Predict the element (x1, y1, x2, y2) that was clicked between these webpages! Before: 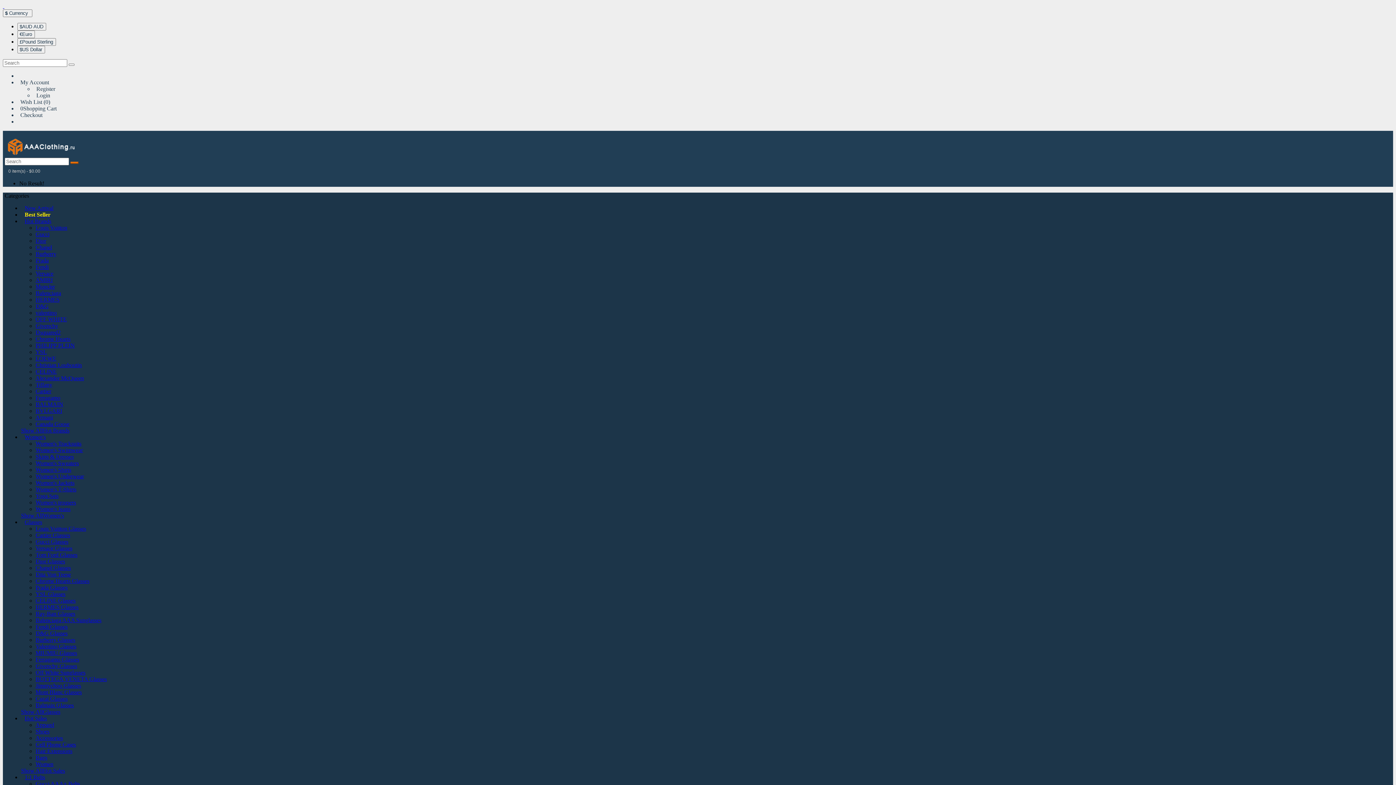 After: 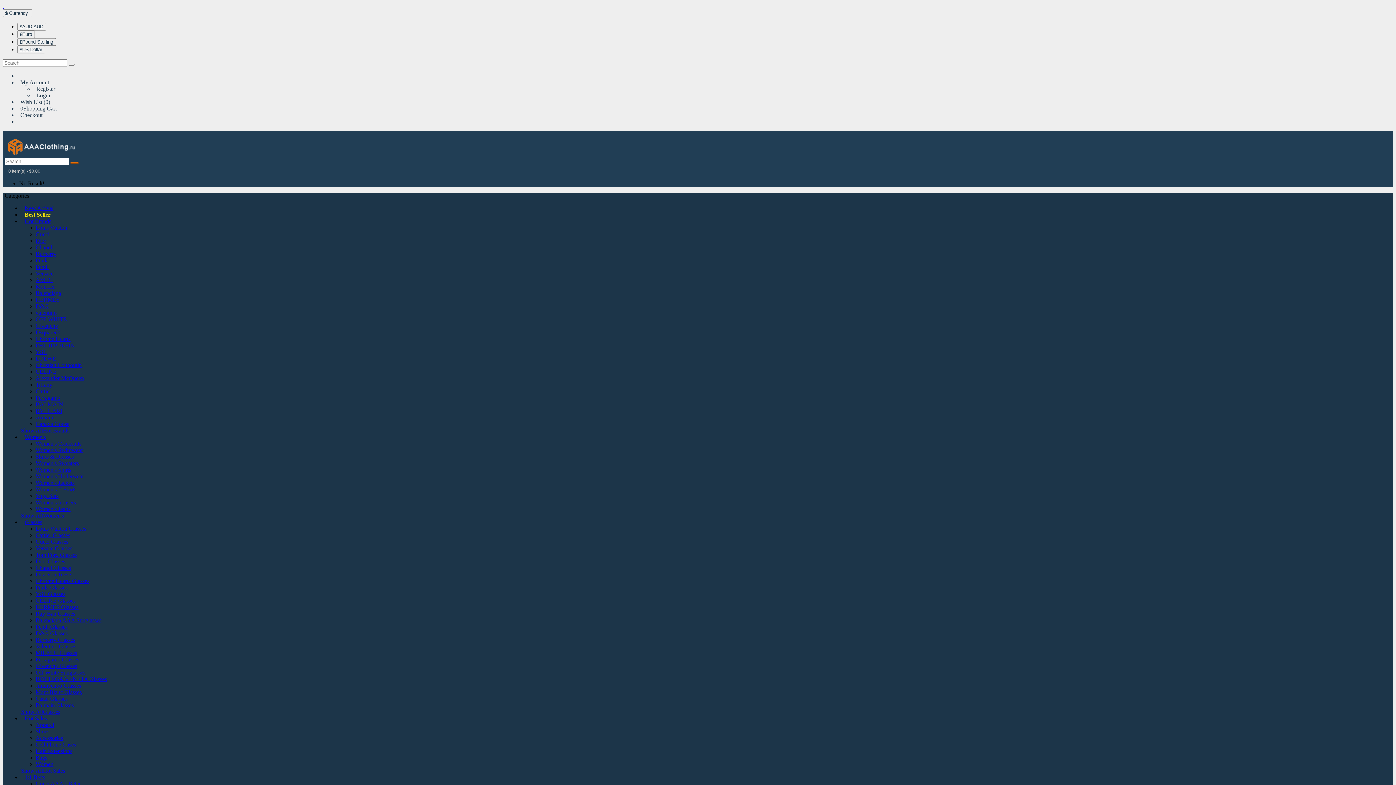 Action: bbox: (35, 565, 70, 571) label: Chanel Glasses